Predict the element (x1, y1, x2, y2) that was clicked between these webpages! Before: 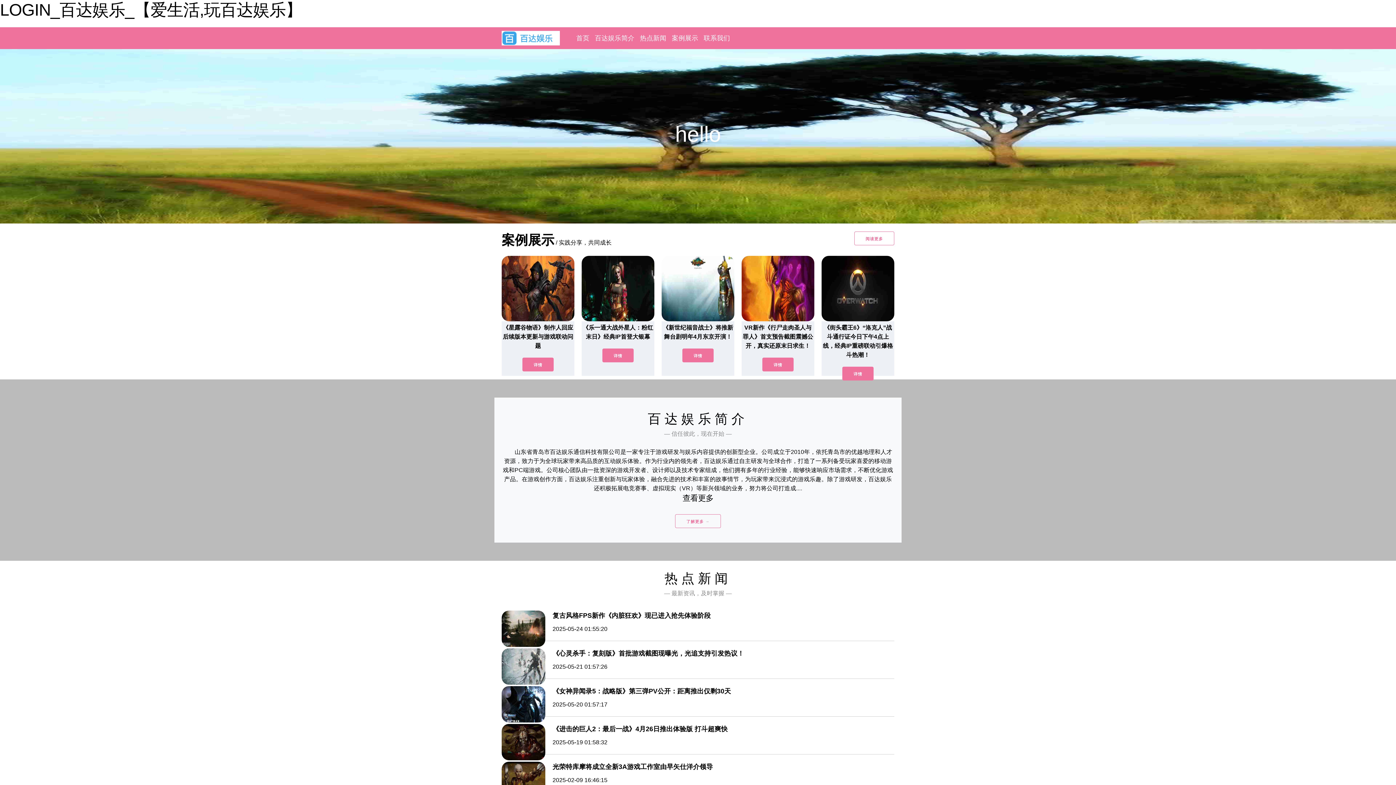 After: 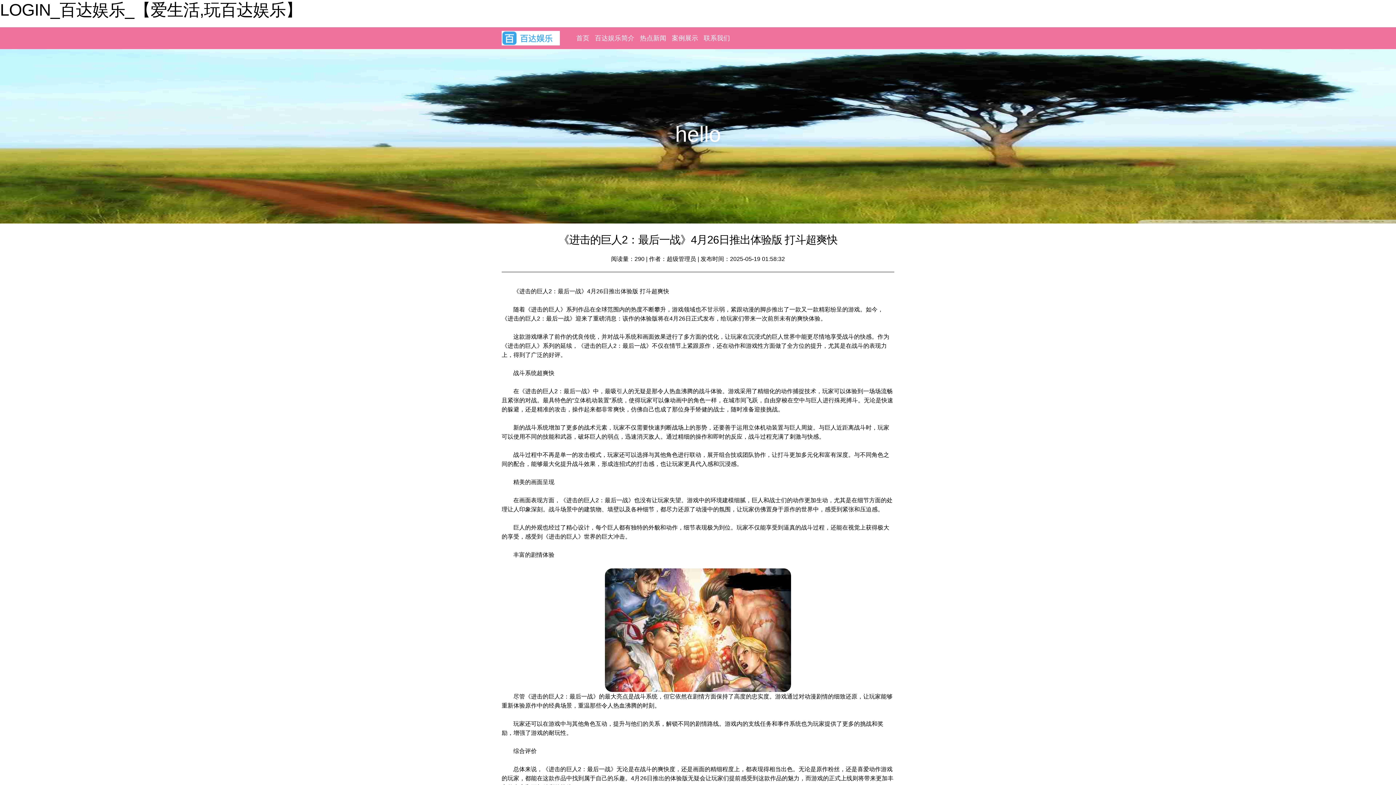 Action: bbox: (501, 755, 545, 761)